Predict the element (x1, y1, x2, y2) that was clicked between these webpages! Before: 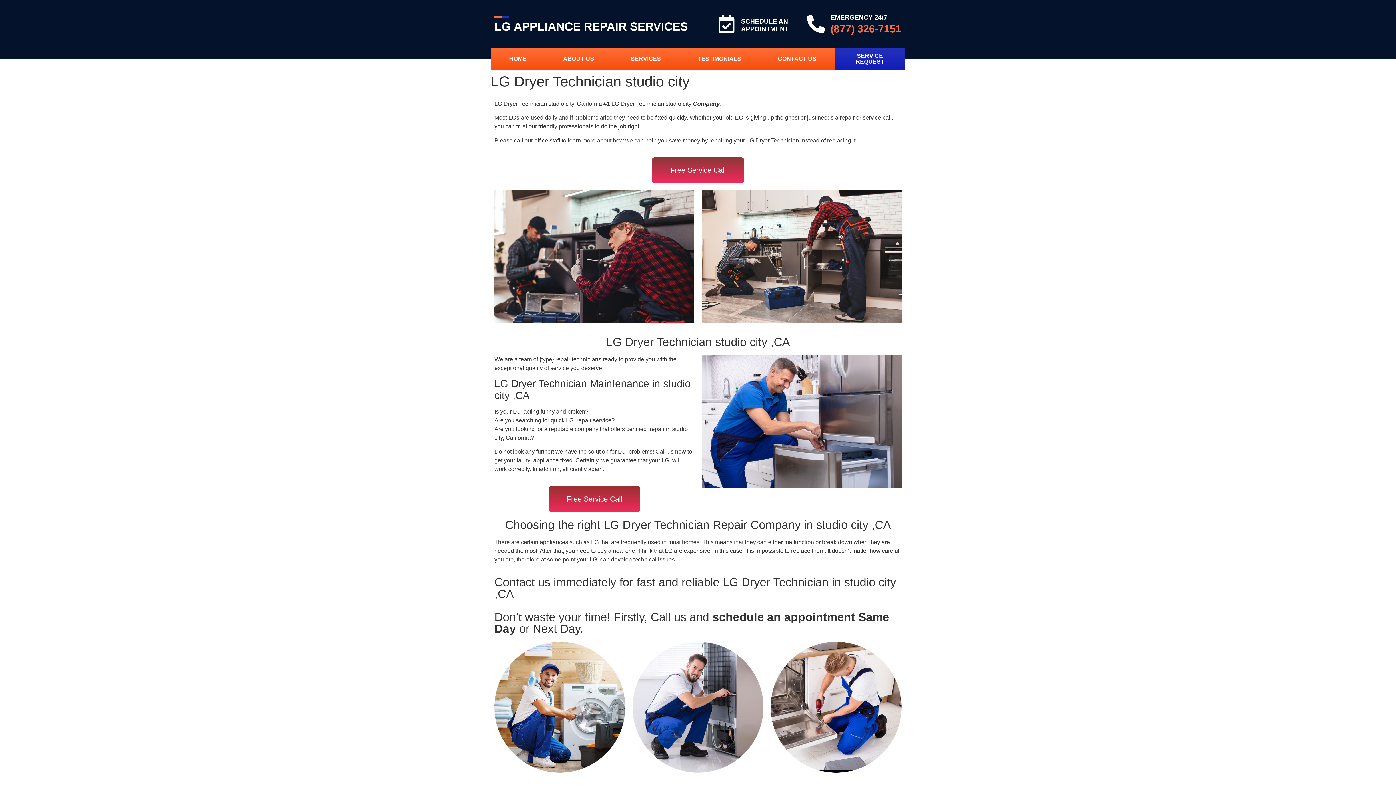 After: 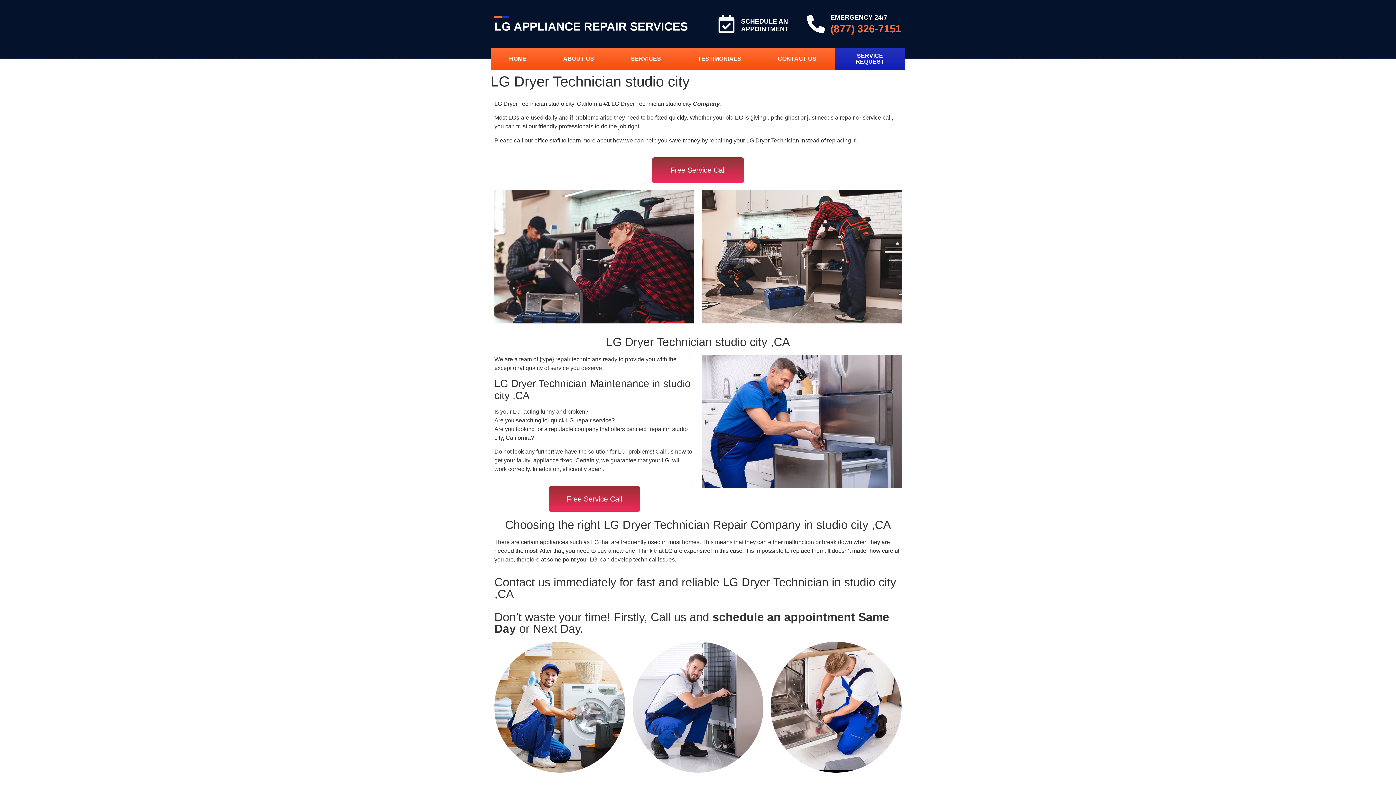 Action: label: Free Service Call bbox: (652, 157, 744, 182)